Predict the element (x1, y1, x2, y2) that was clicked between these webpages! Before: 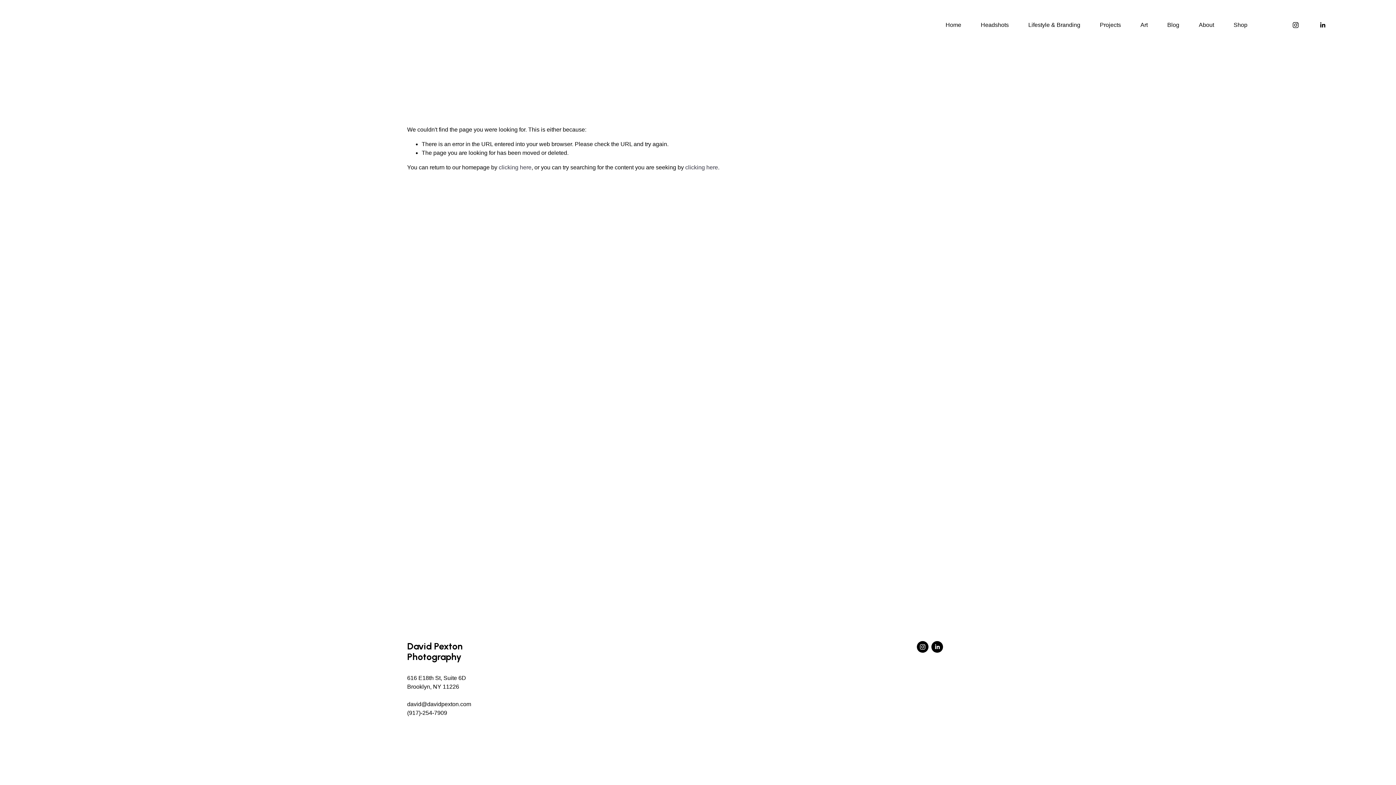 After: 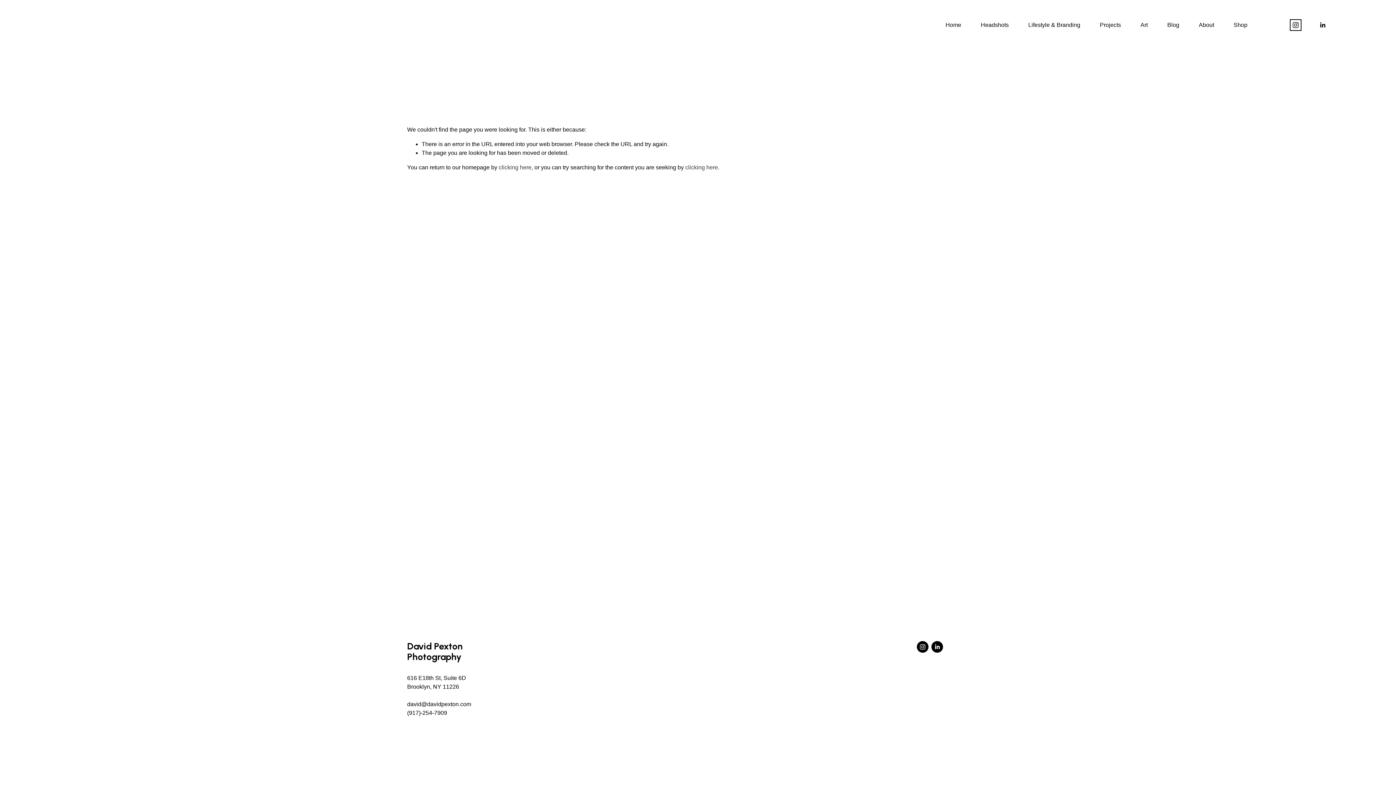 Action: label: Instagram bbox: (1292, 21, 1299, 28)